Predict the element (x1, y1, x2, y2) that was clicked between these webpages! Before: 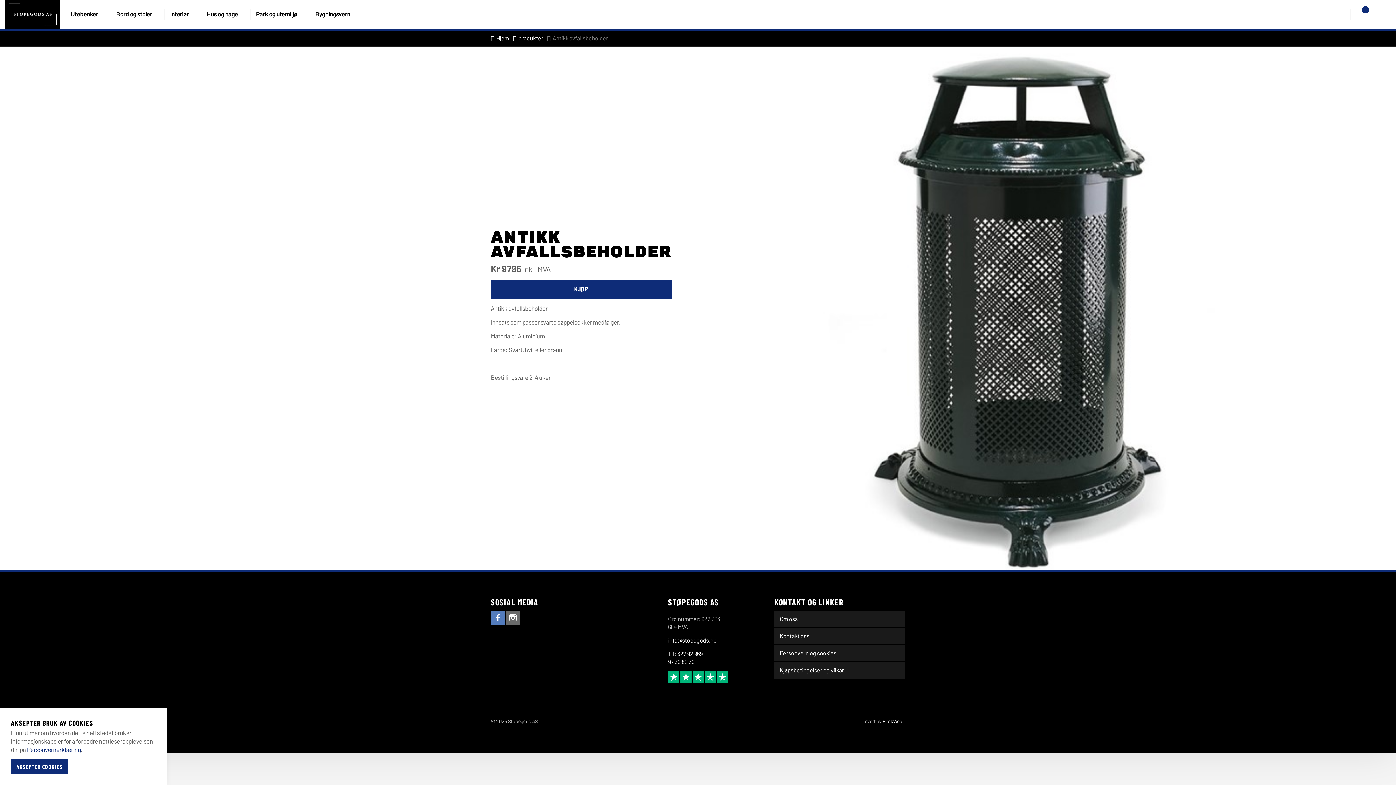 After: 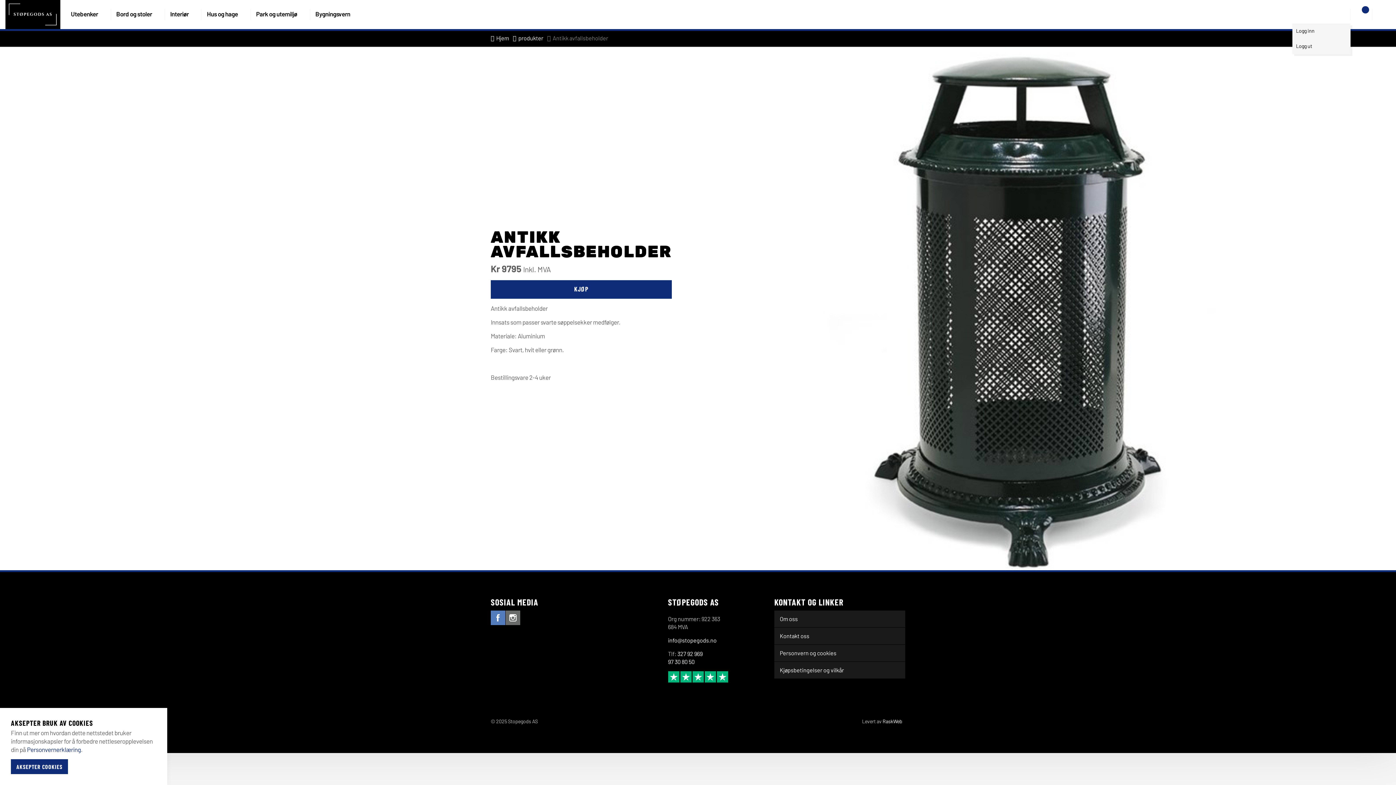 Action: bbox: (1338, 0, 1350, 29)